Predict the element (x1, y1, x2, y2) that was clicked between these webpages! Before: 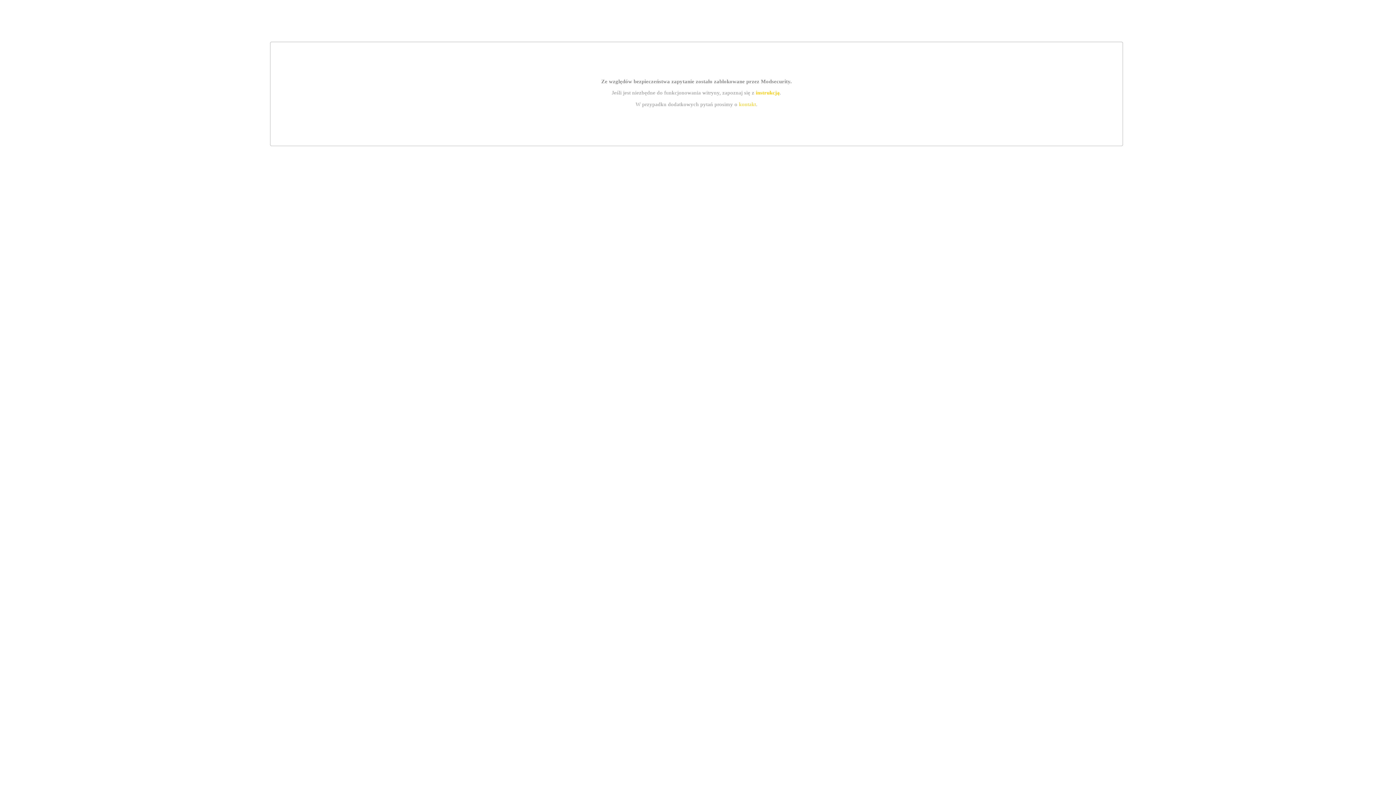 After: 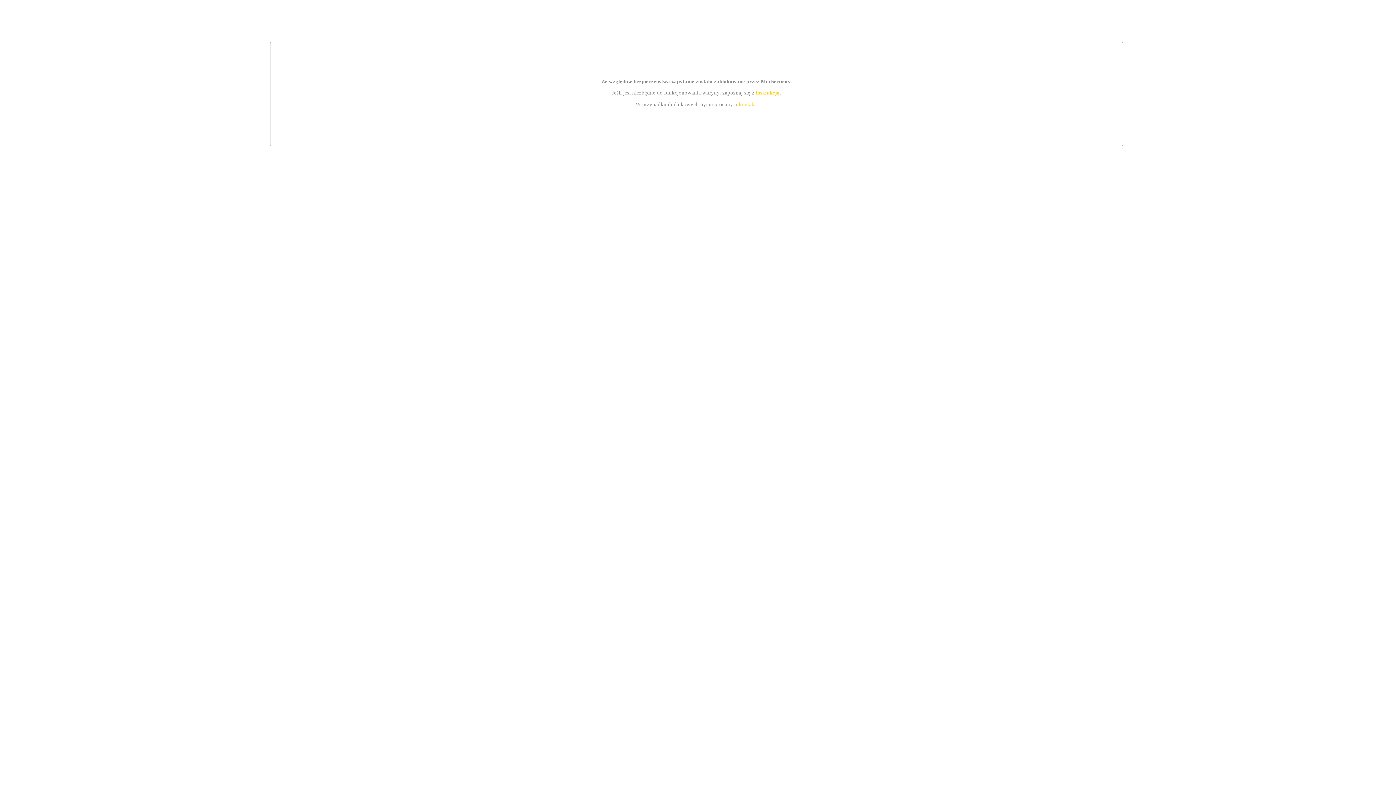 Action: label: instrukcją bbox: (755, 89, 779, 95)